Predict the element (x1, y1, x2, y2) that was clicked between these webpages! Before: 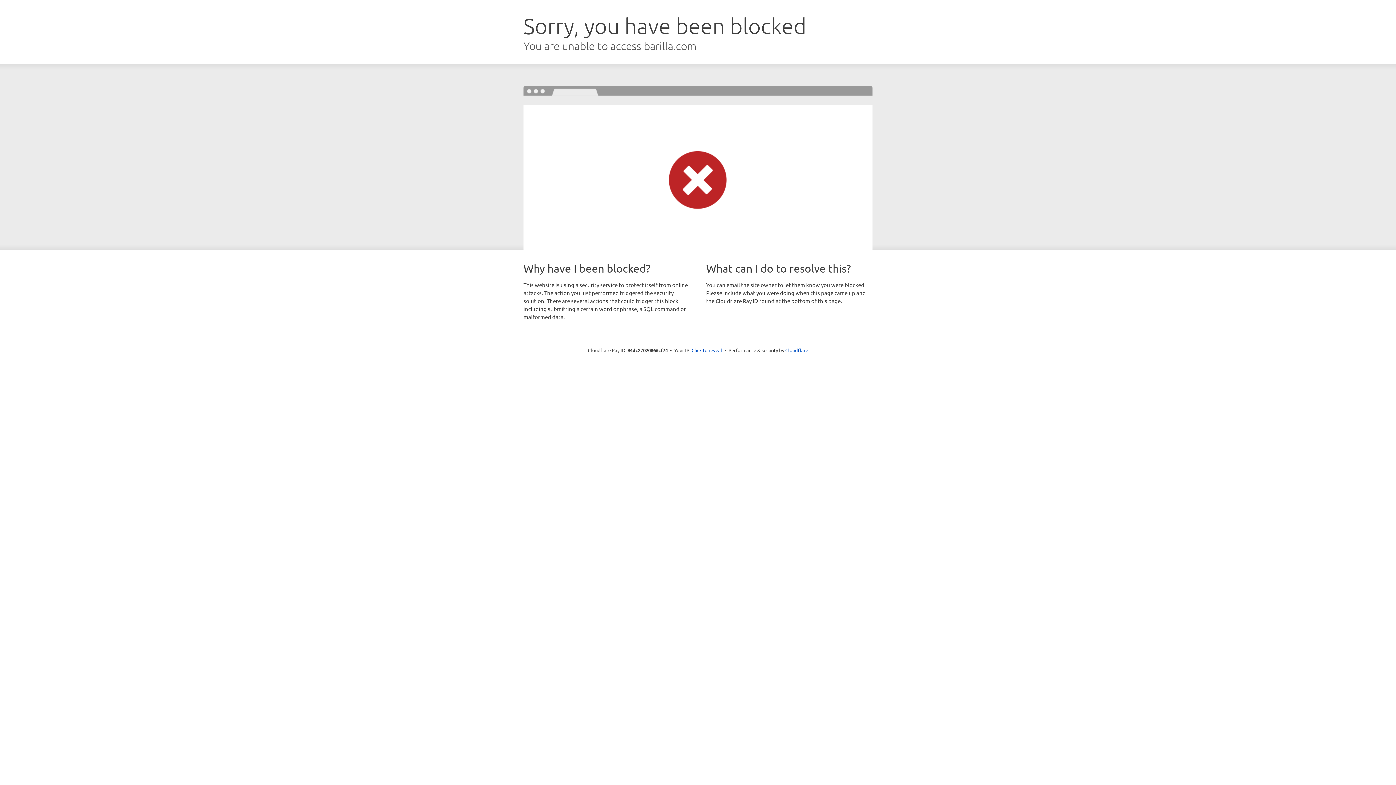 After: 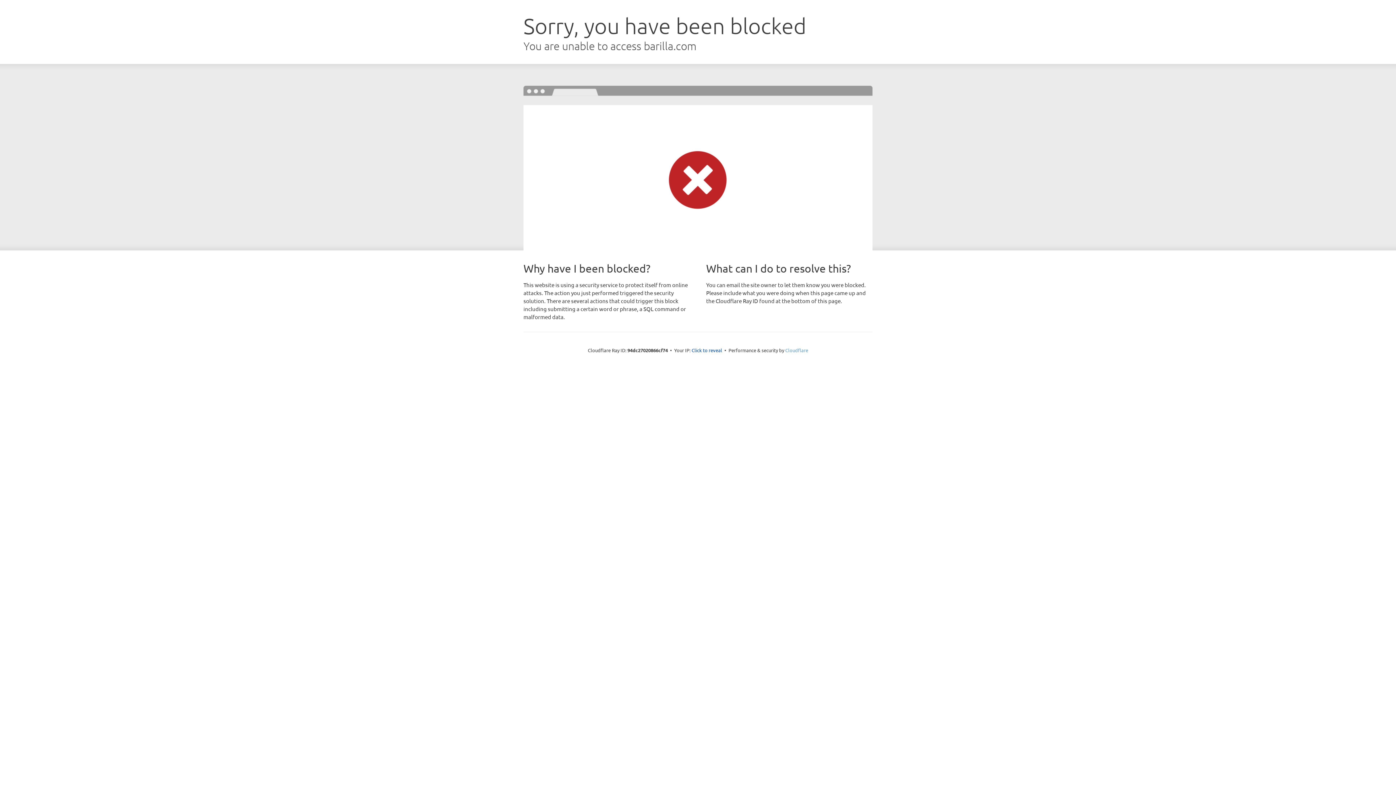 Action: label: Cloudflare bbox: (785, 347, 808, 353)